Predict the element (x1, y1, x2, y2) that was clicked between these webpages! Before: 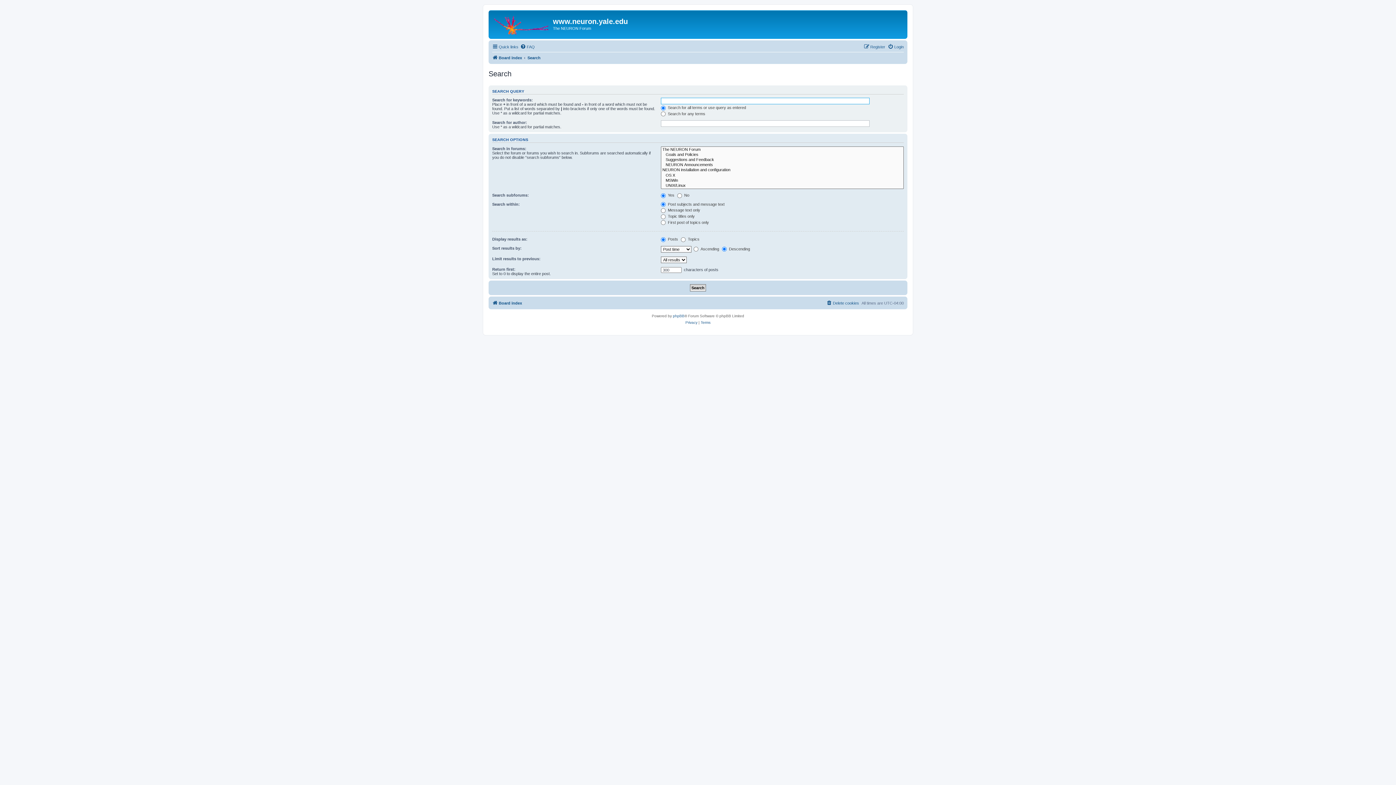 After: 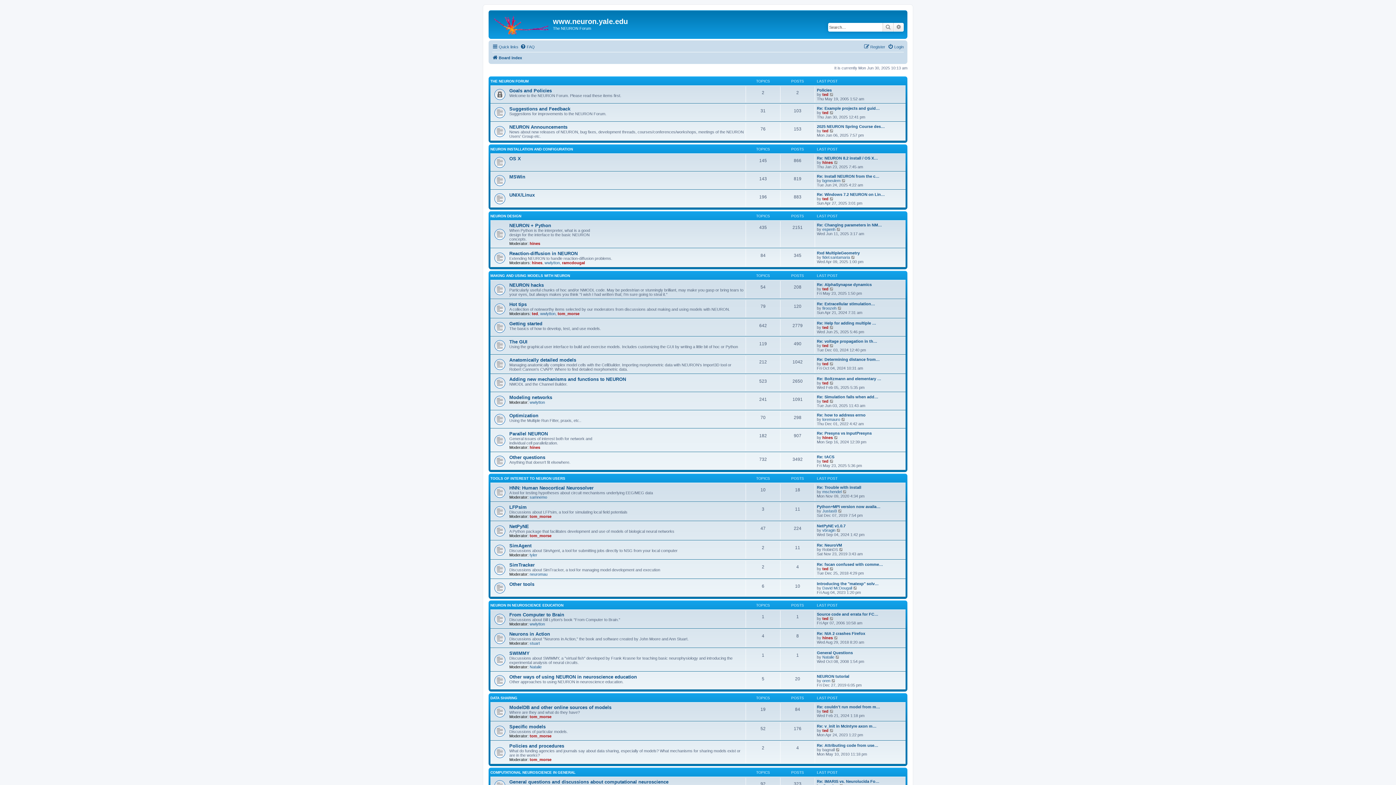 Action: bbox: (490, 12, 553, 35)